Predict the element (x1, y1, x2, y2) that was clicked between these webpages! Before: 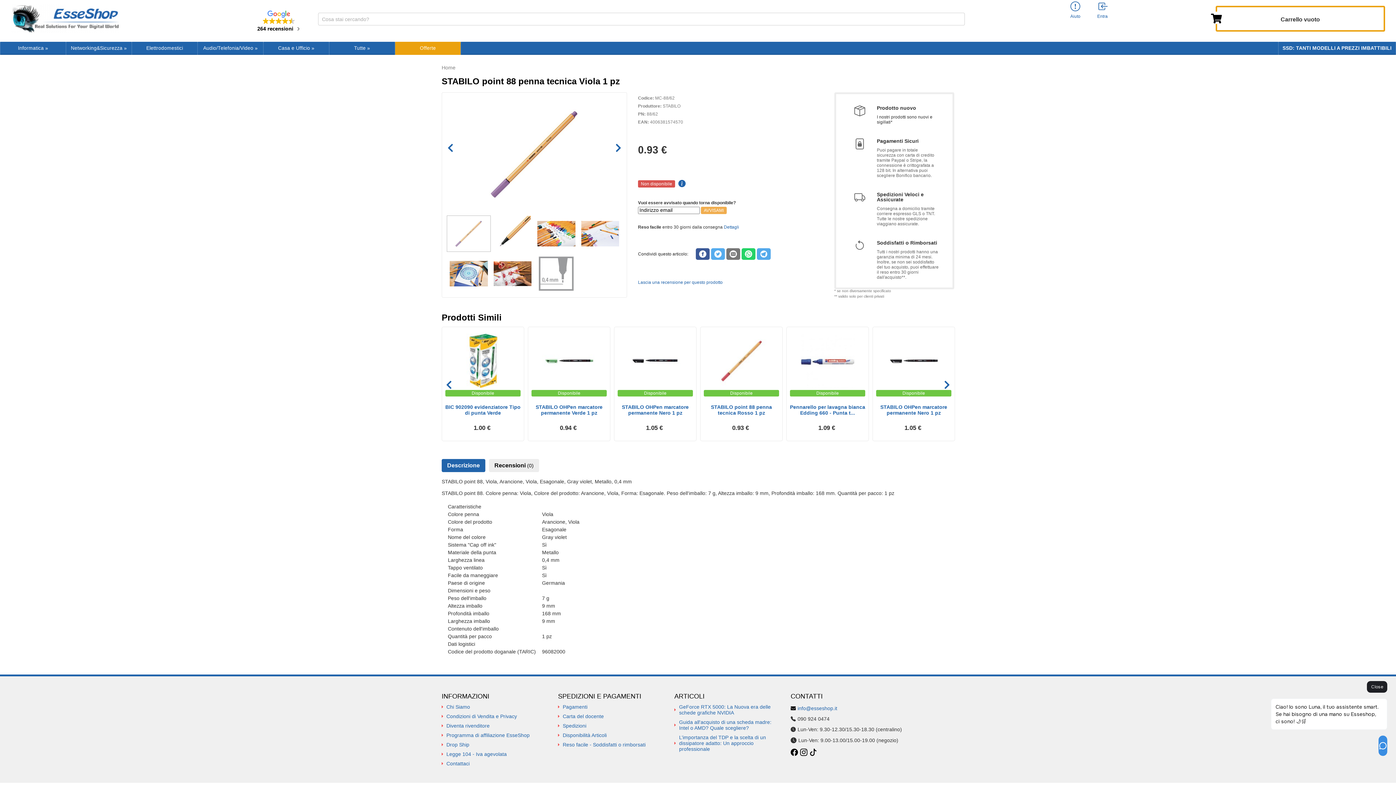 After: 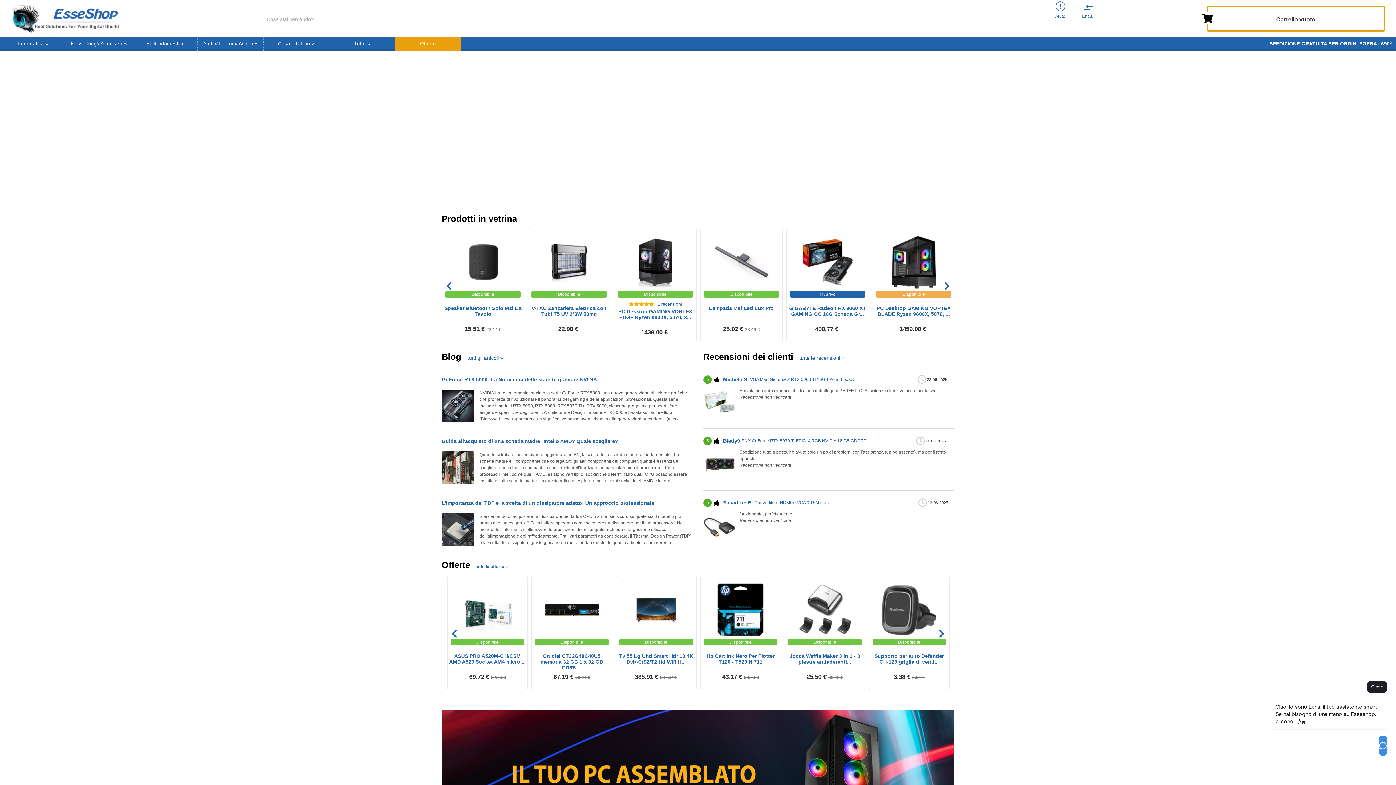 Action: bbox: (10, -1, 138, 38)